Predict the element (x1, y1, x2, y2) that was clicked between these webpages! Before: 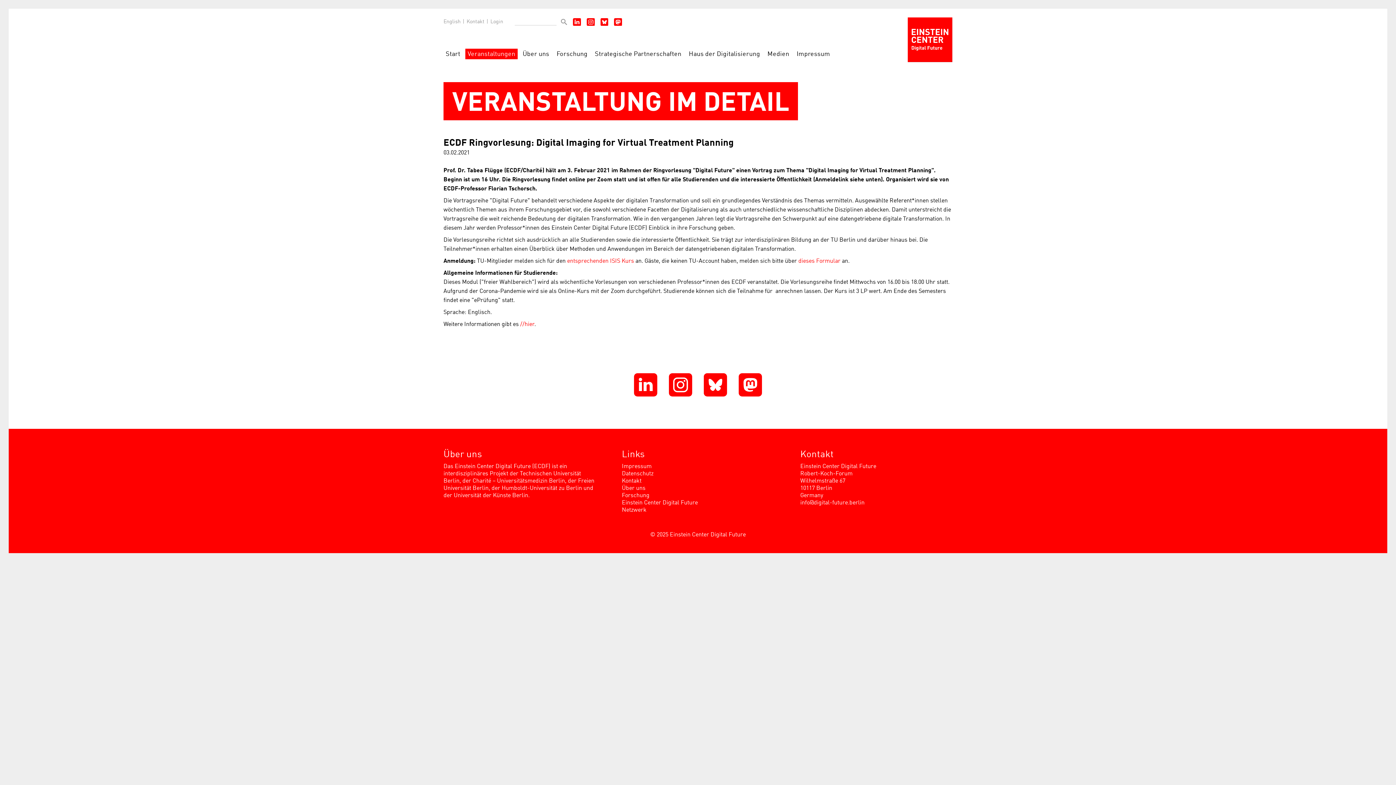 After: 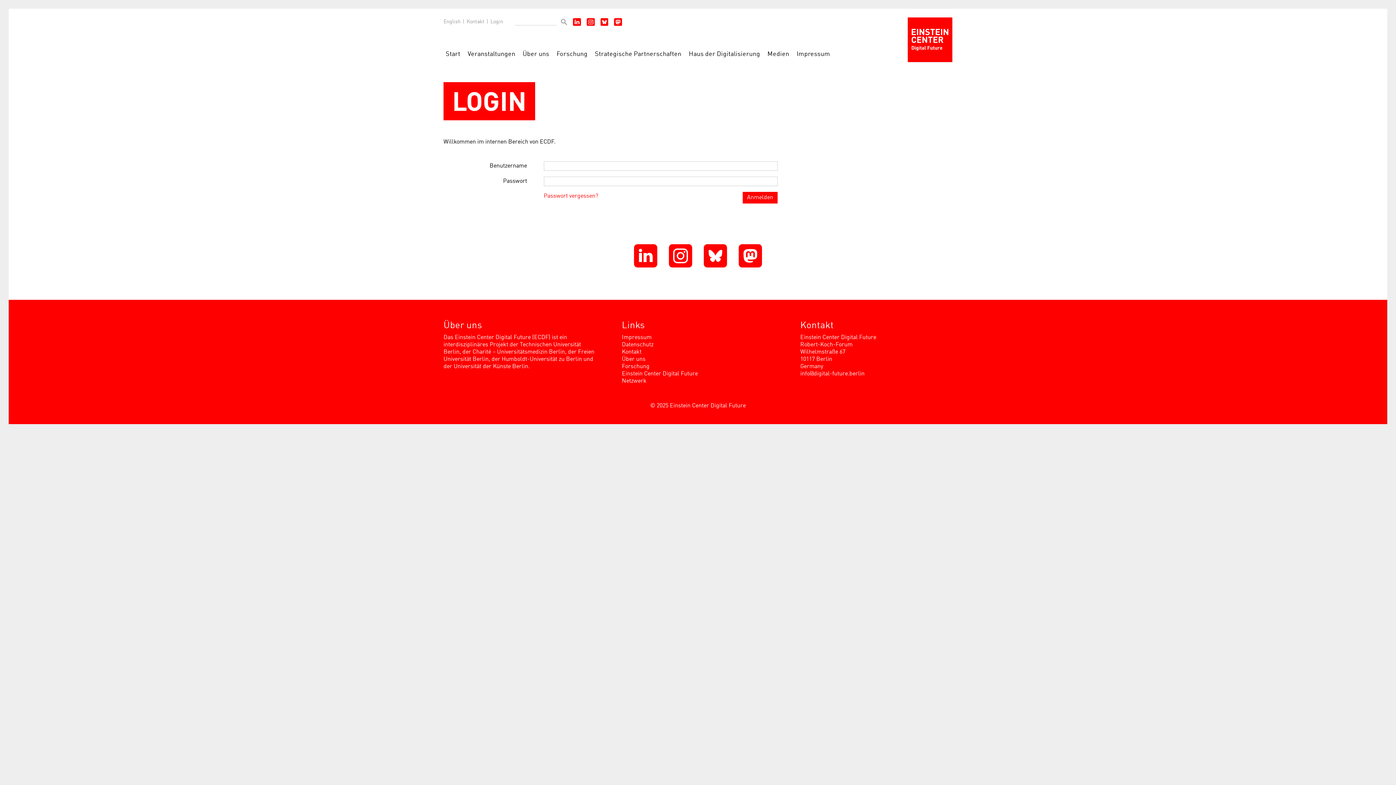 Action: label: Login bbox: (490, 19, 503, 24)